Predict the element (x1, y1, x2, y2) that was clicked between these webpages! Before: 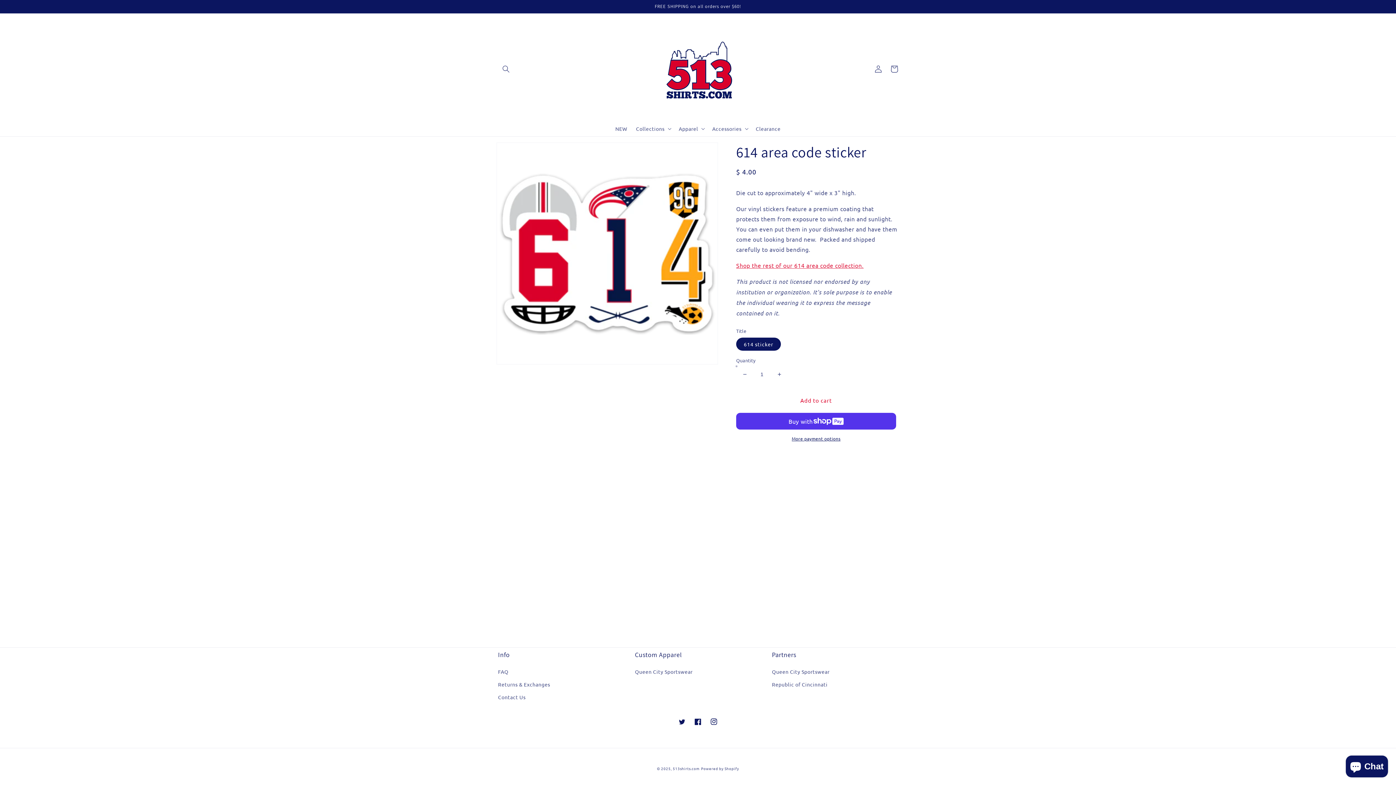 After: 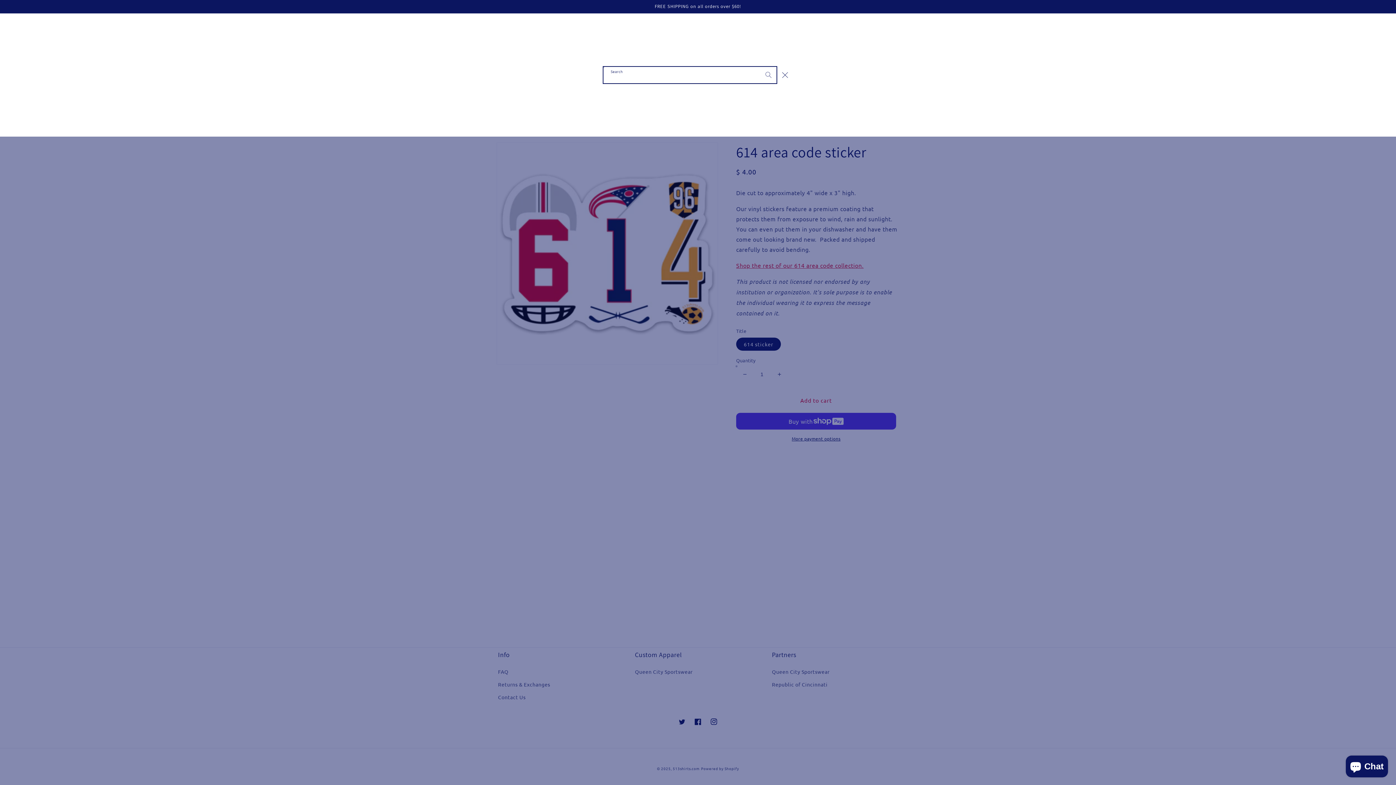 Action: bbox: (498, 60, 514, 76) label: Search